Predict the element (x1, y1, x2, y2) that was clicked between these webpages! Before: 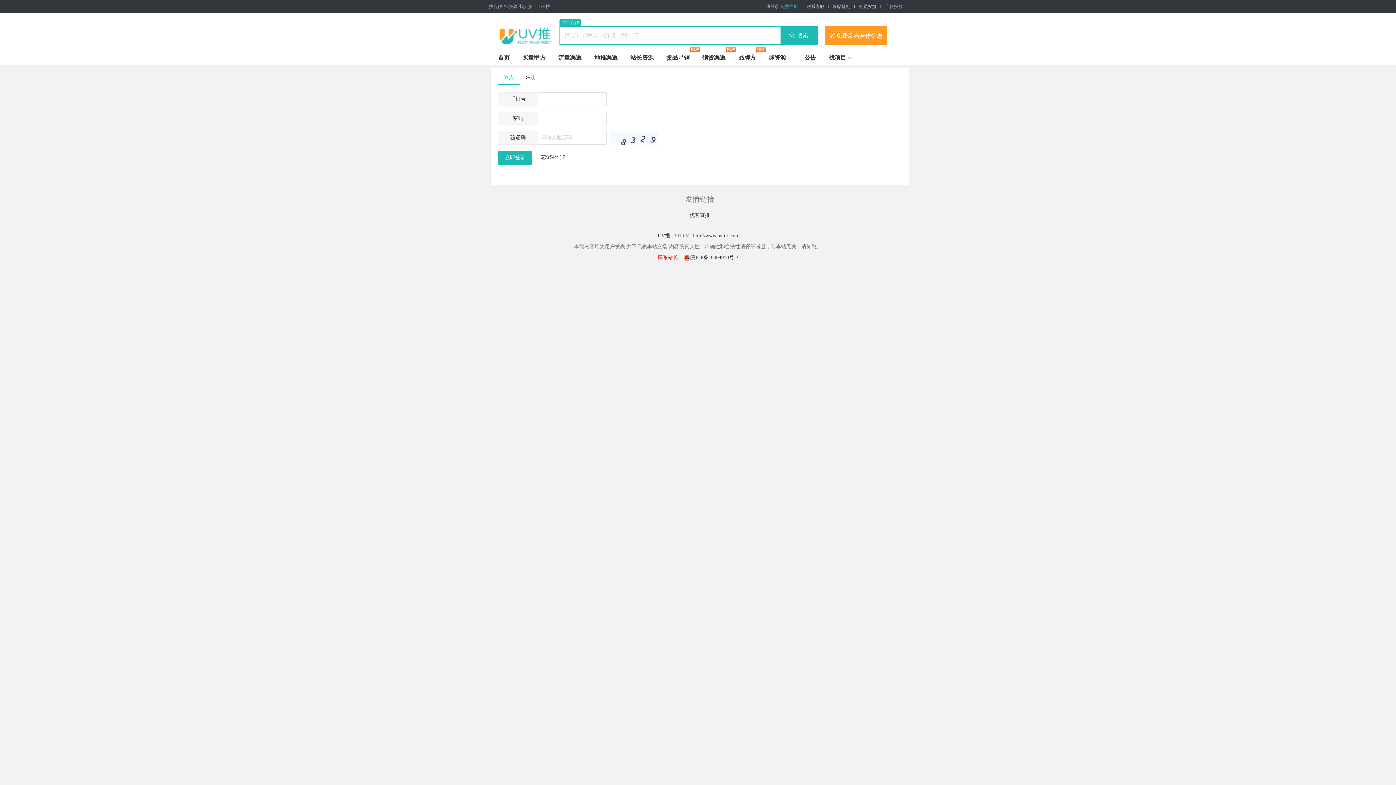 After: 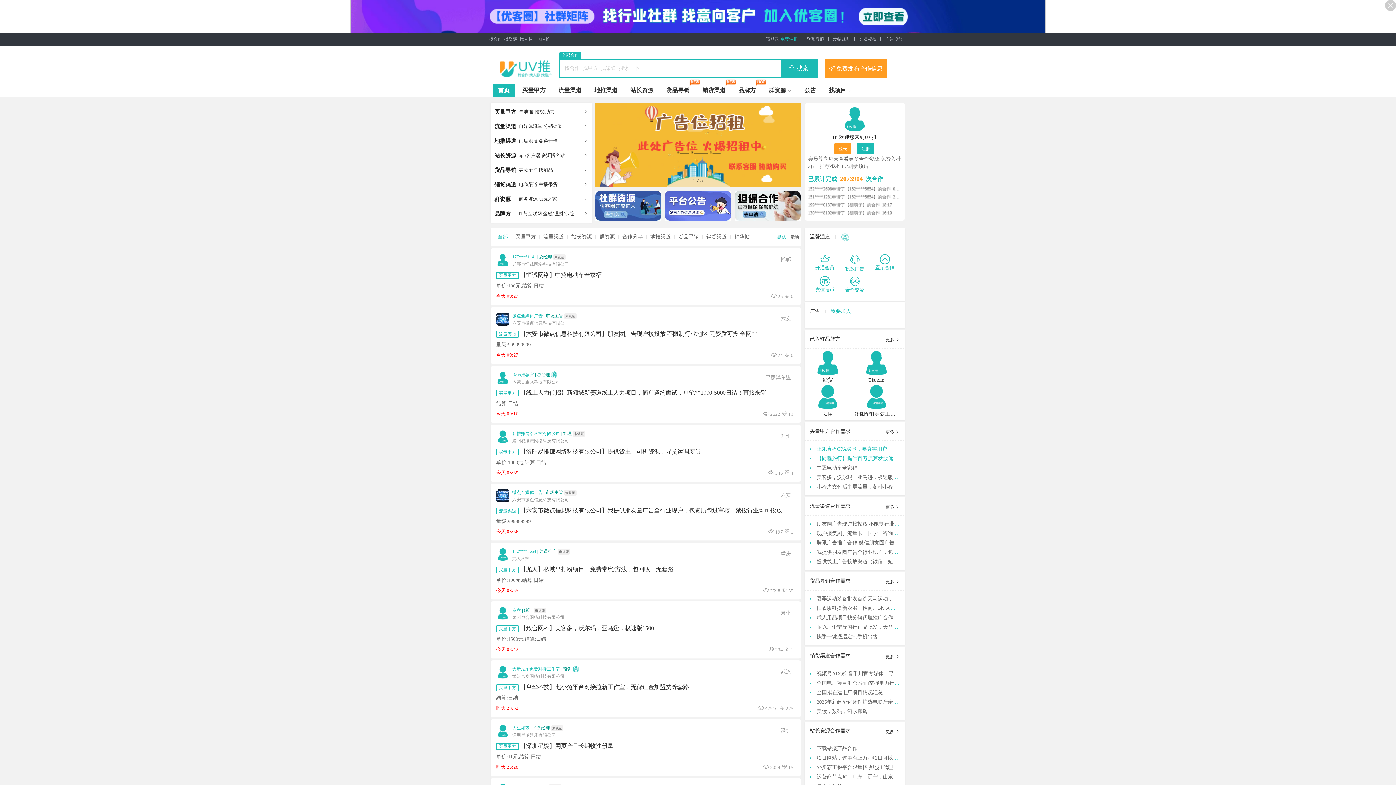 Action: label: UV推 bbox: (500, 26, 552, 45)